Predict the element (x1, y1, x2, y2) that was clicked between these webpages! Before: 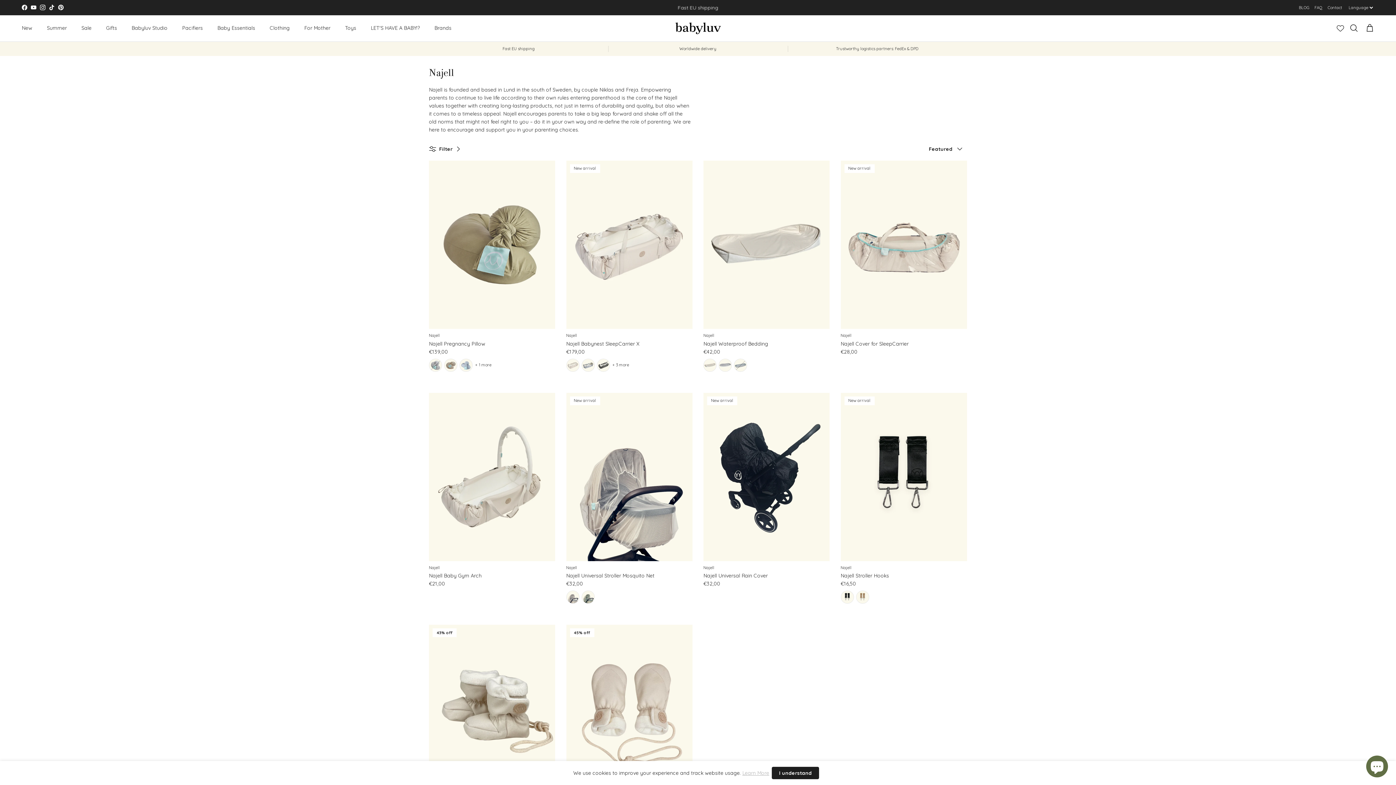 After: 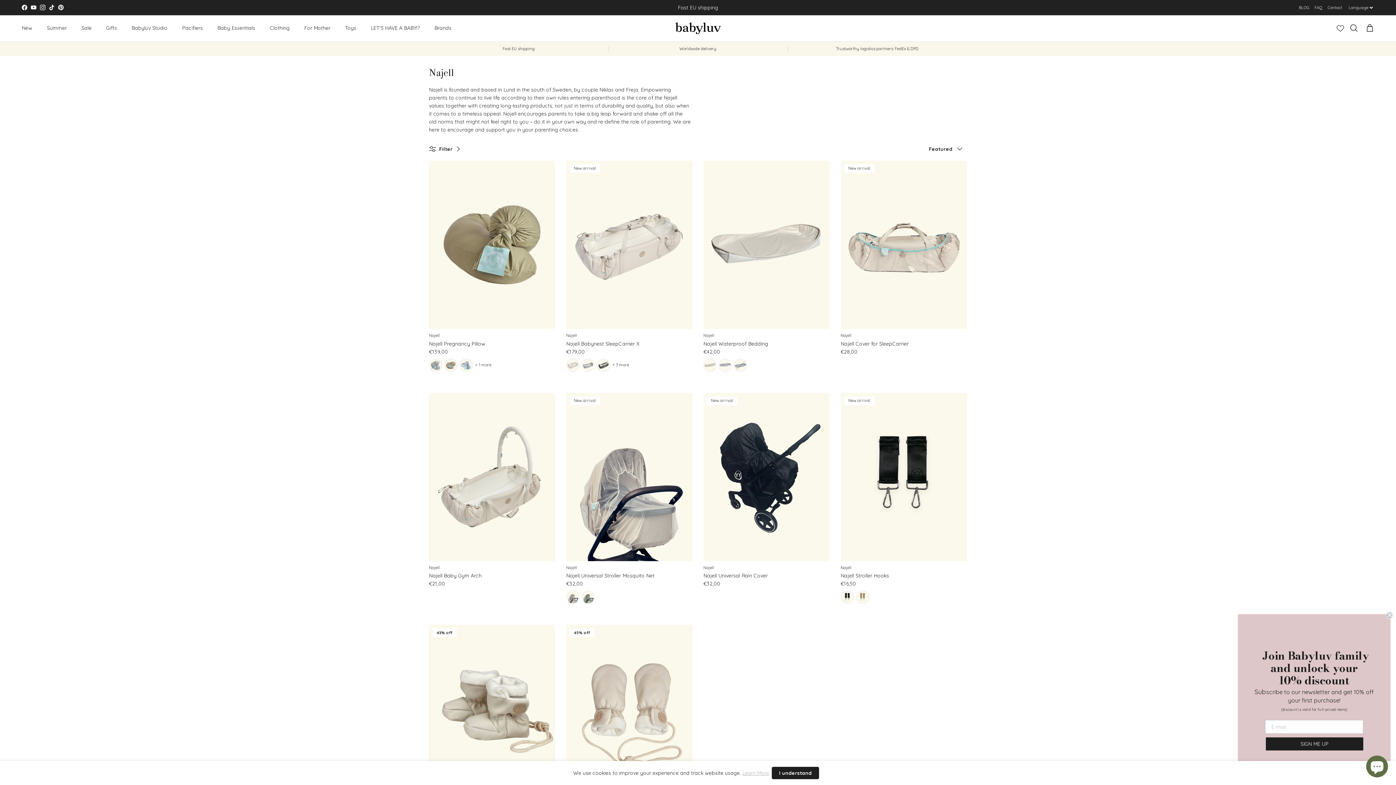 Action: bbox: (21, 4, 27, 10) label: Facebook